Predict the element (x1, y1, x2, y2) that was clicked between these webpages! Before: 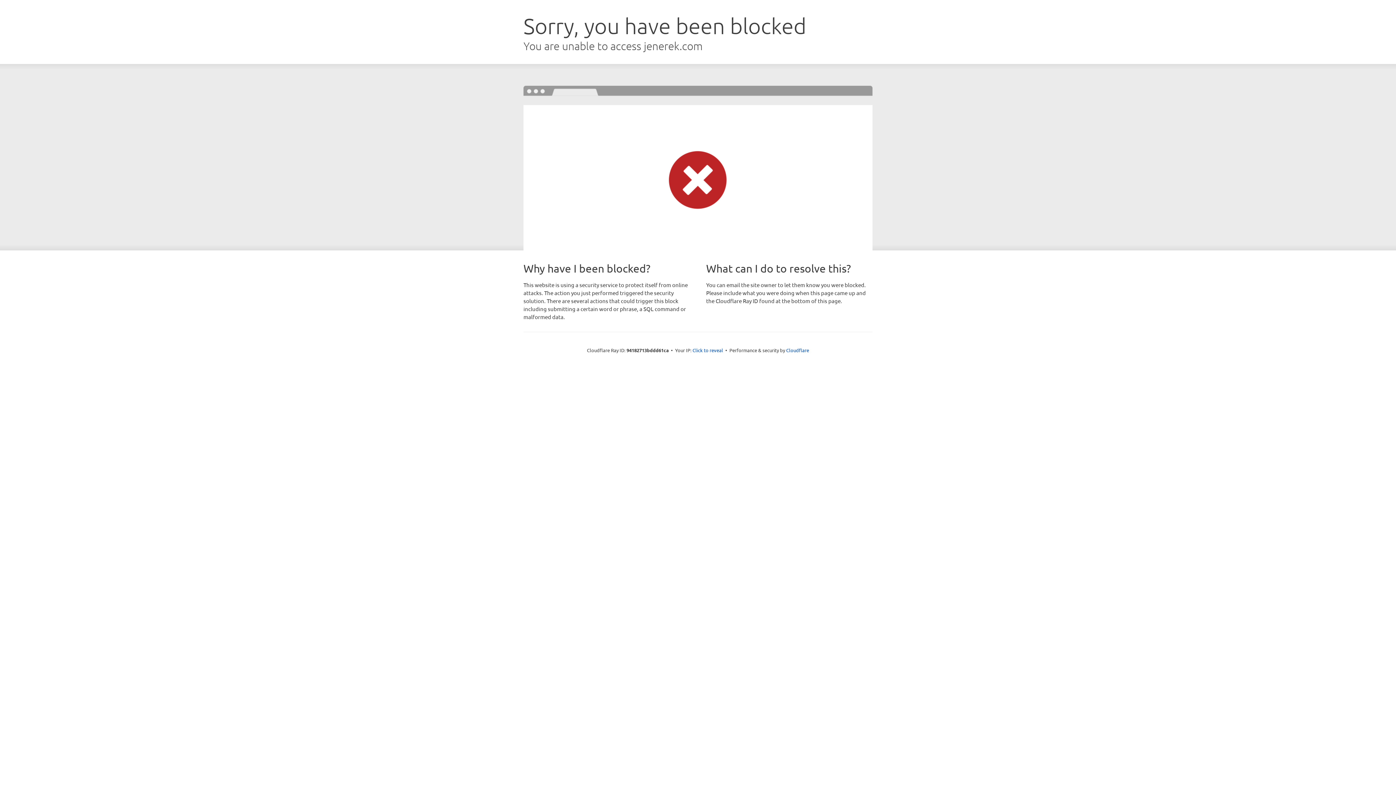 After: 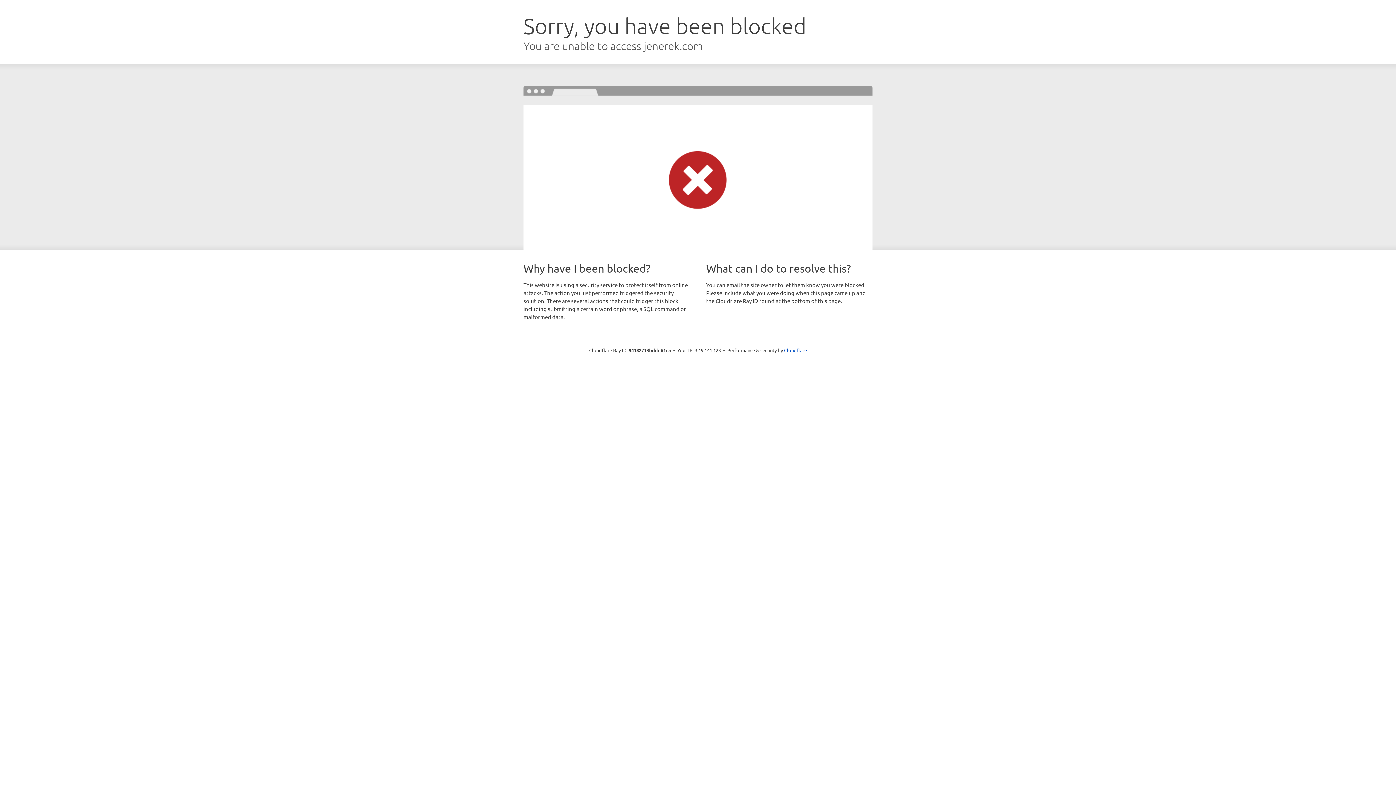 Action: label: Click to reveal bbox: (692, 346, 723, 353)